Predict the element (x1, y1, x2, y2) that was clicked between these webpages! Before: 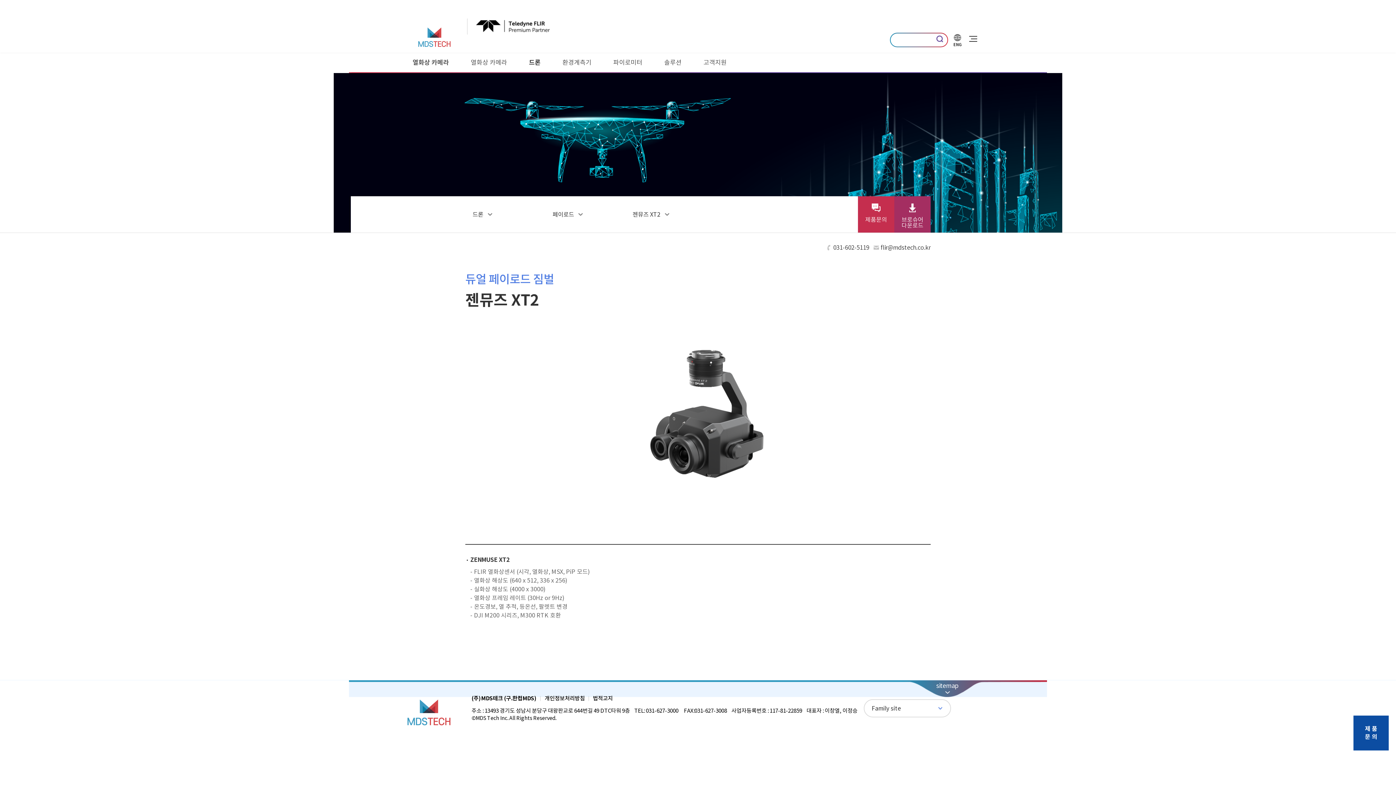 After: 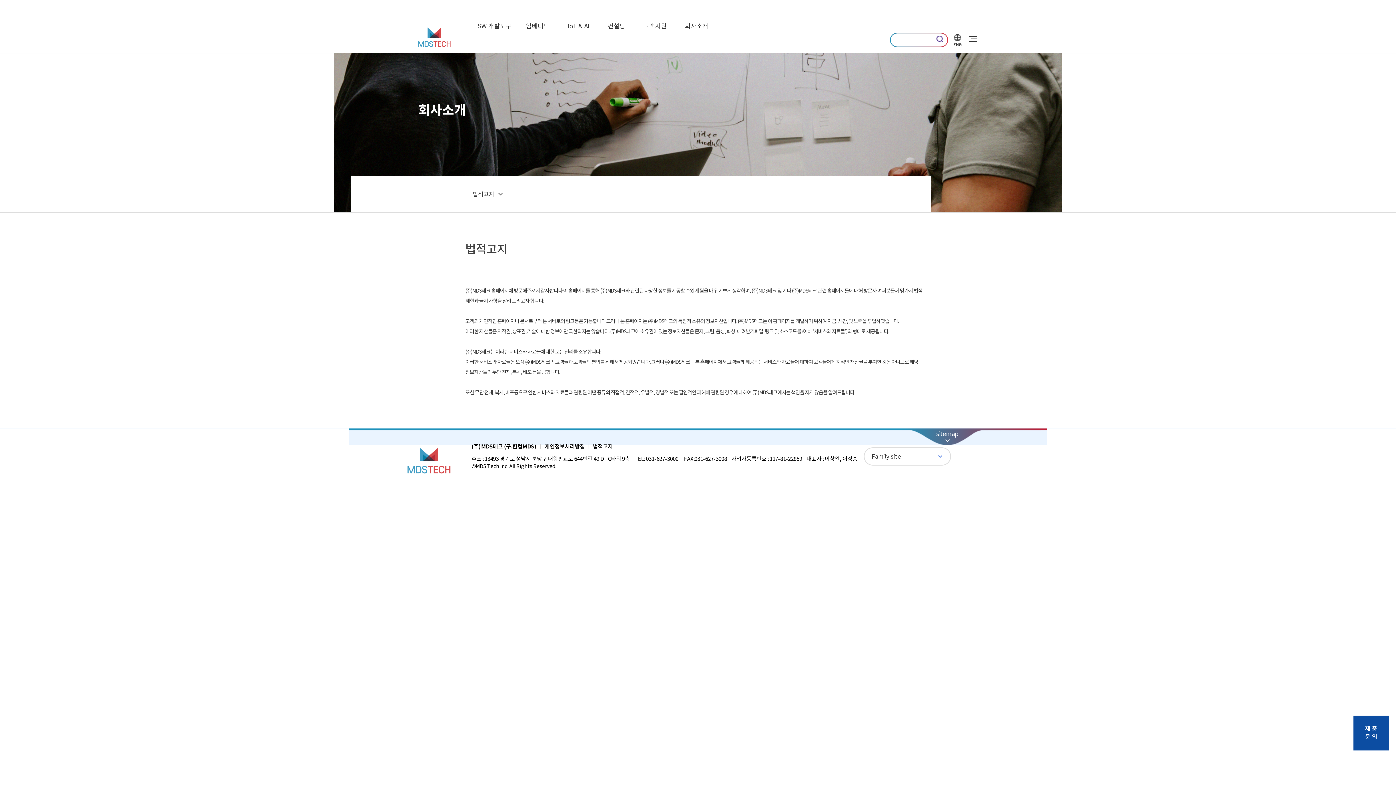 Action: label: 법적고지 bbox: (593, 695, 613, 702)